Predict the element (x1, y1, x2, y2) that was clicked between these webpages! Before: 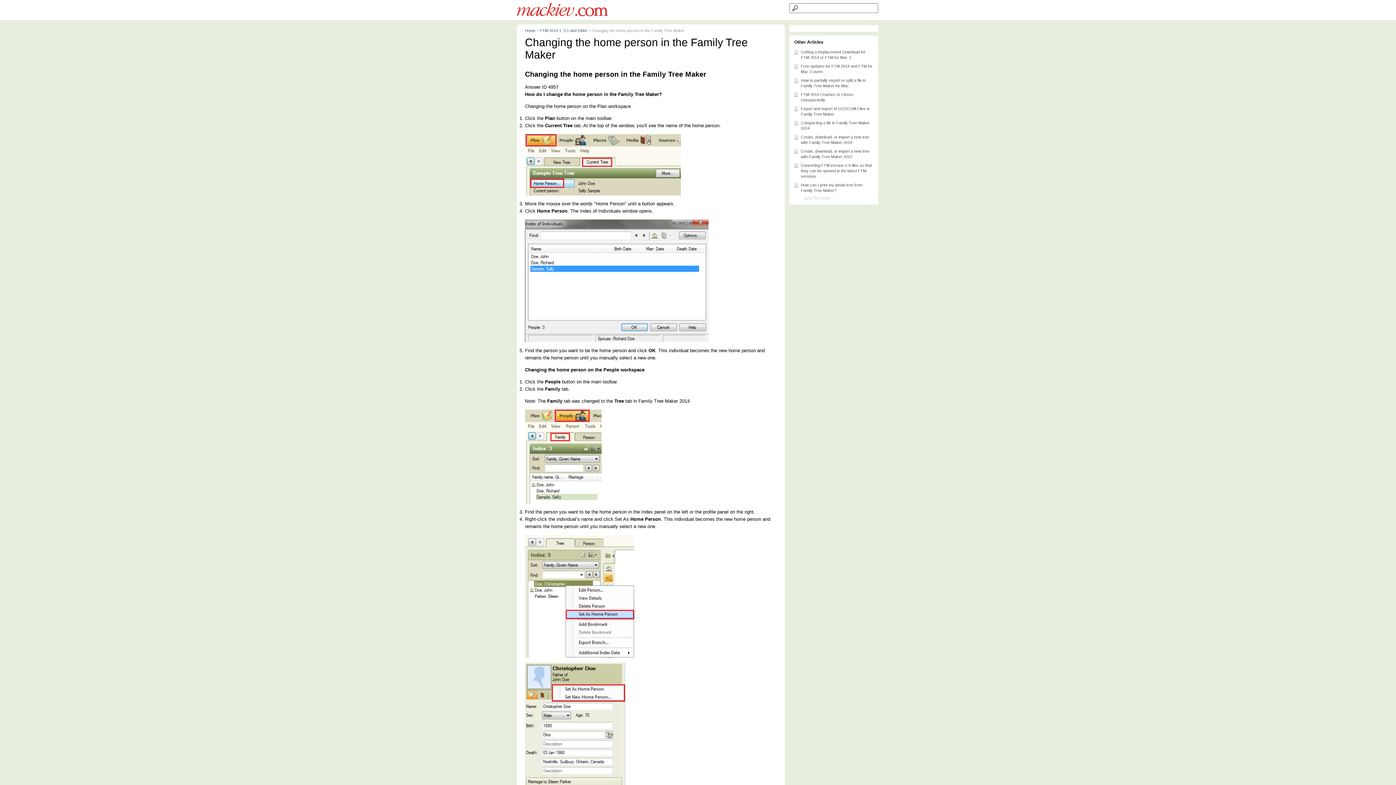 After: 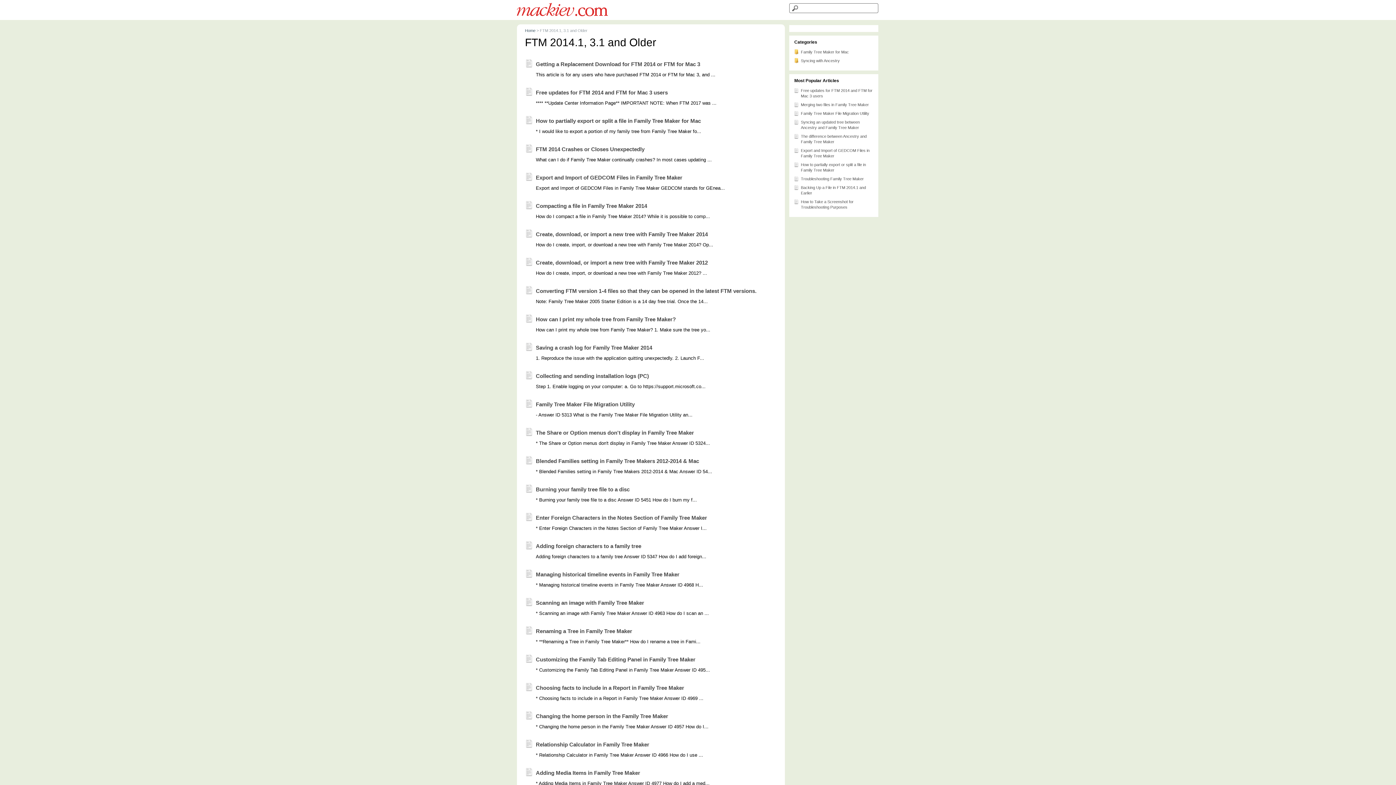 Action: label: and 94 more ... bbox: (804, 195, 834, 200)